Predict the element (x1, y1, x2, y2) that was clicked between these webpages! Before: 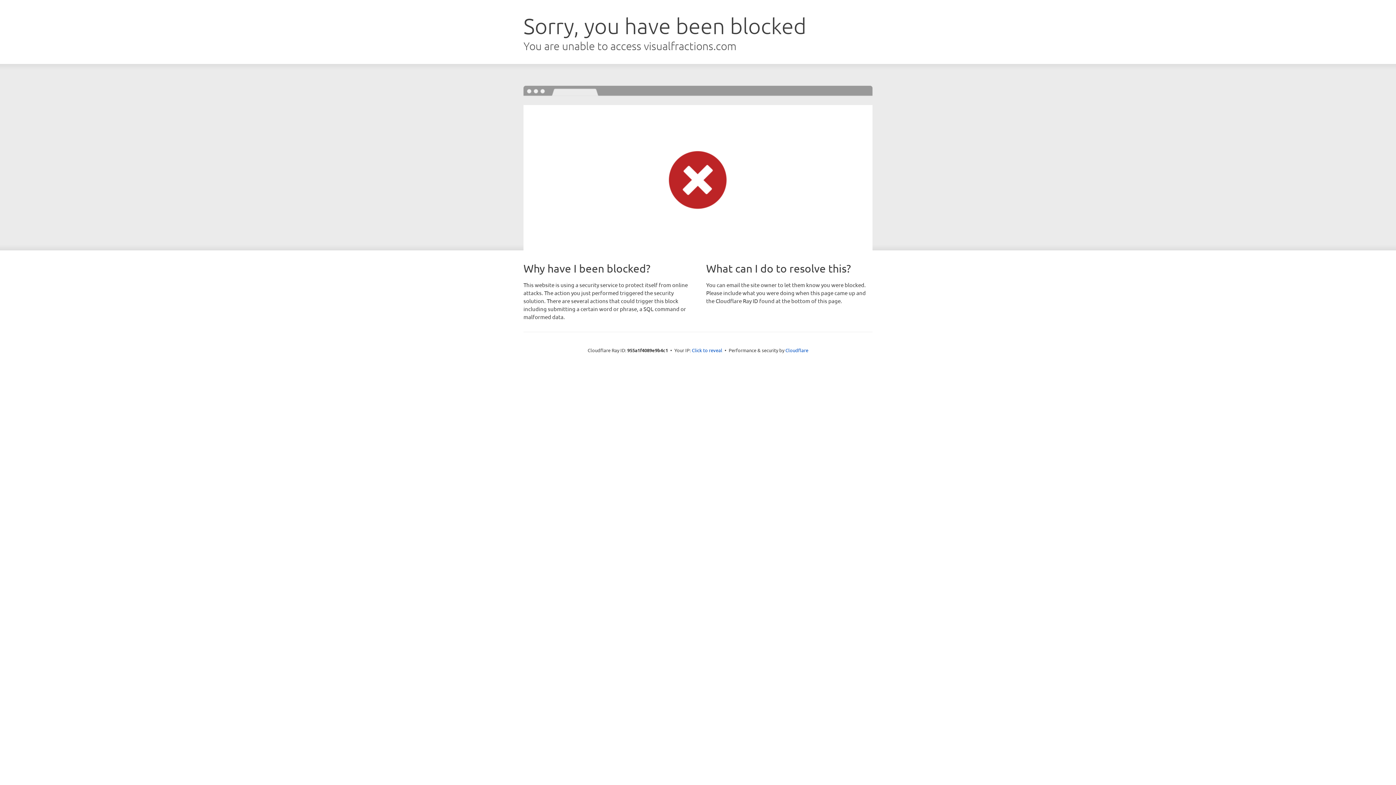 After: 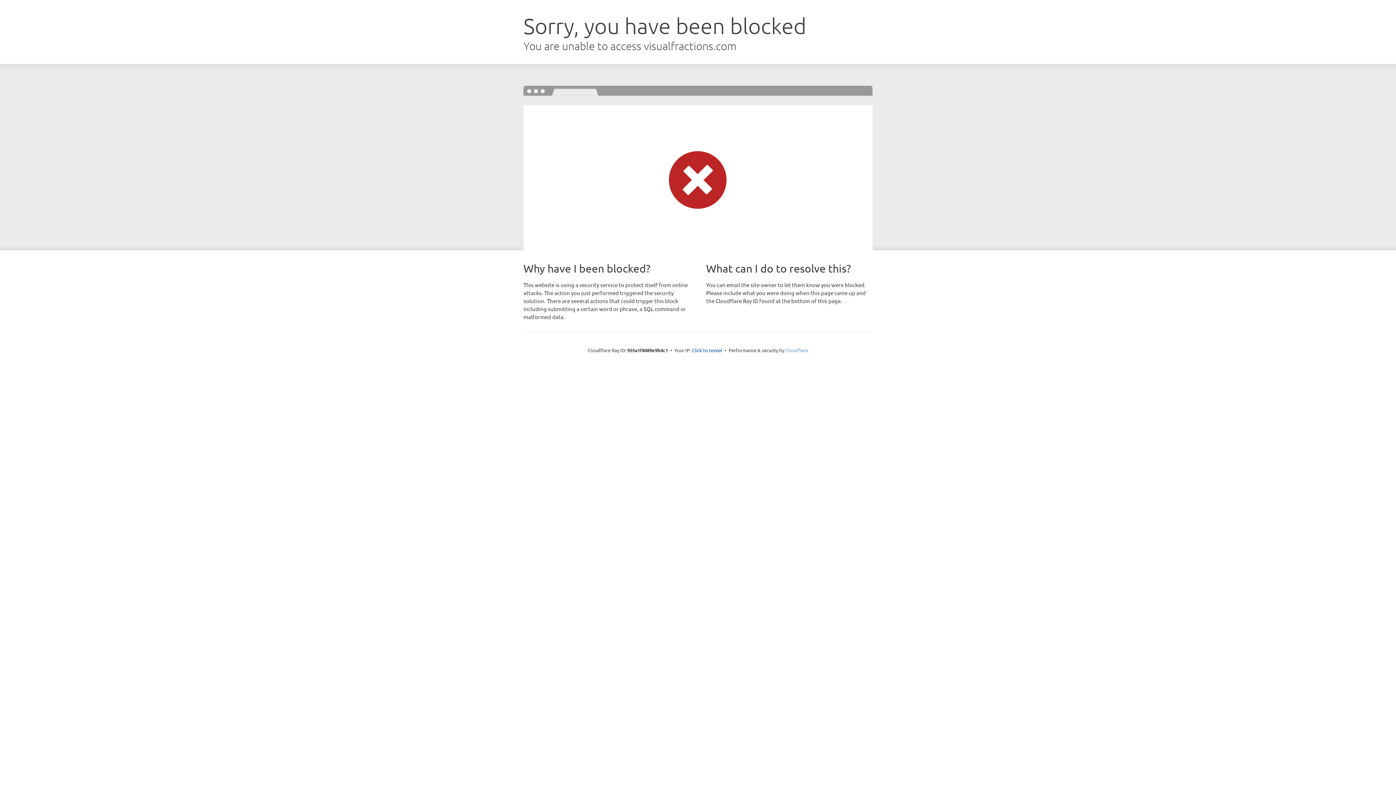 Action: label: Cloudflare bbox: (785, 347, 808, 353)